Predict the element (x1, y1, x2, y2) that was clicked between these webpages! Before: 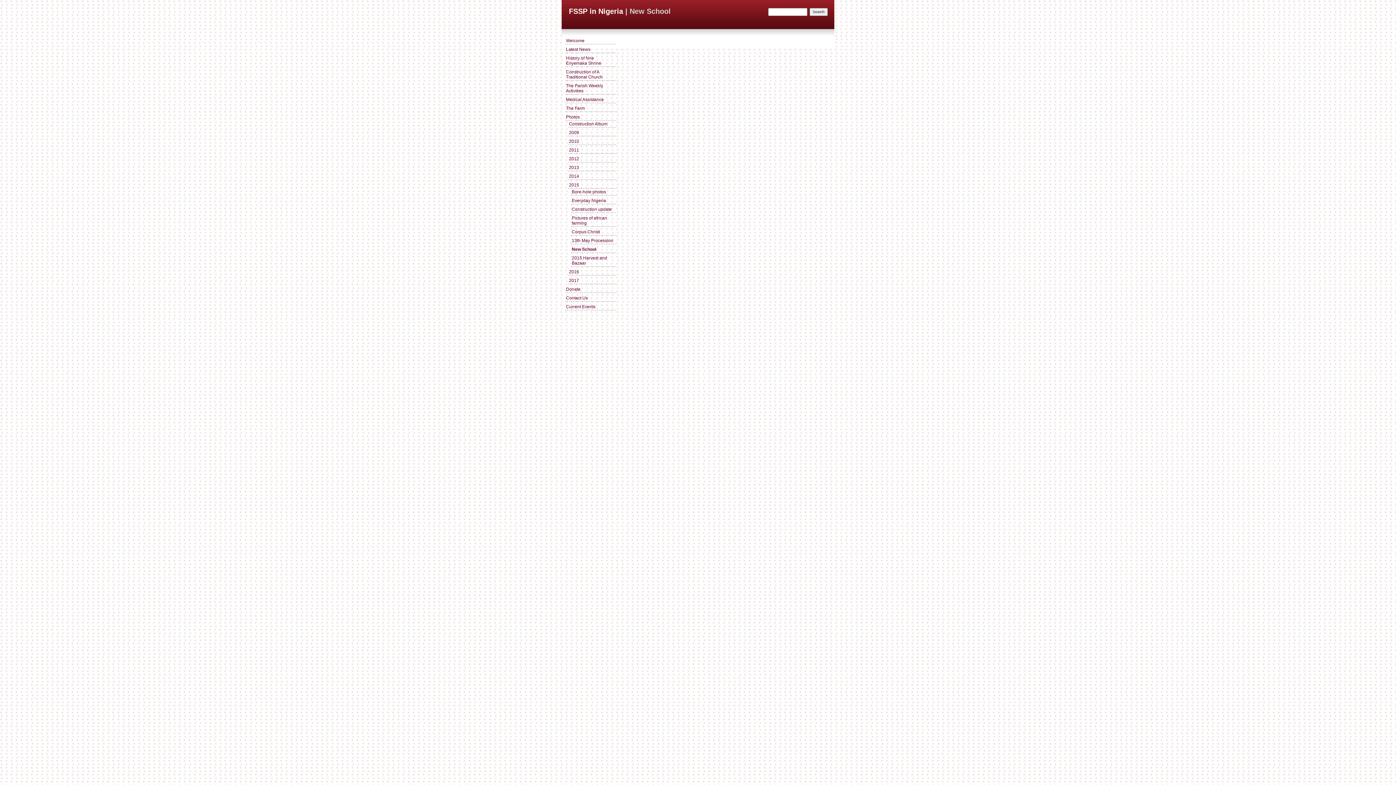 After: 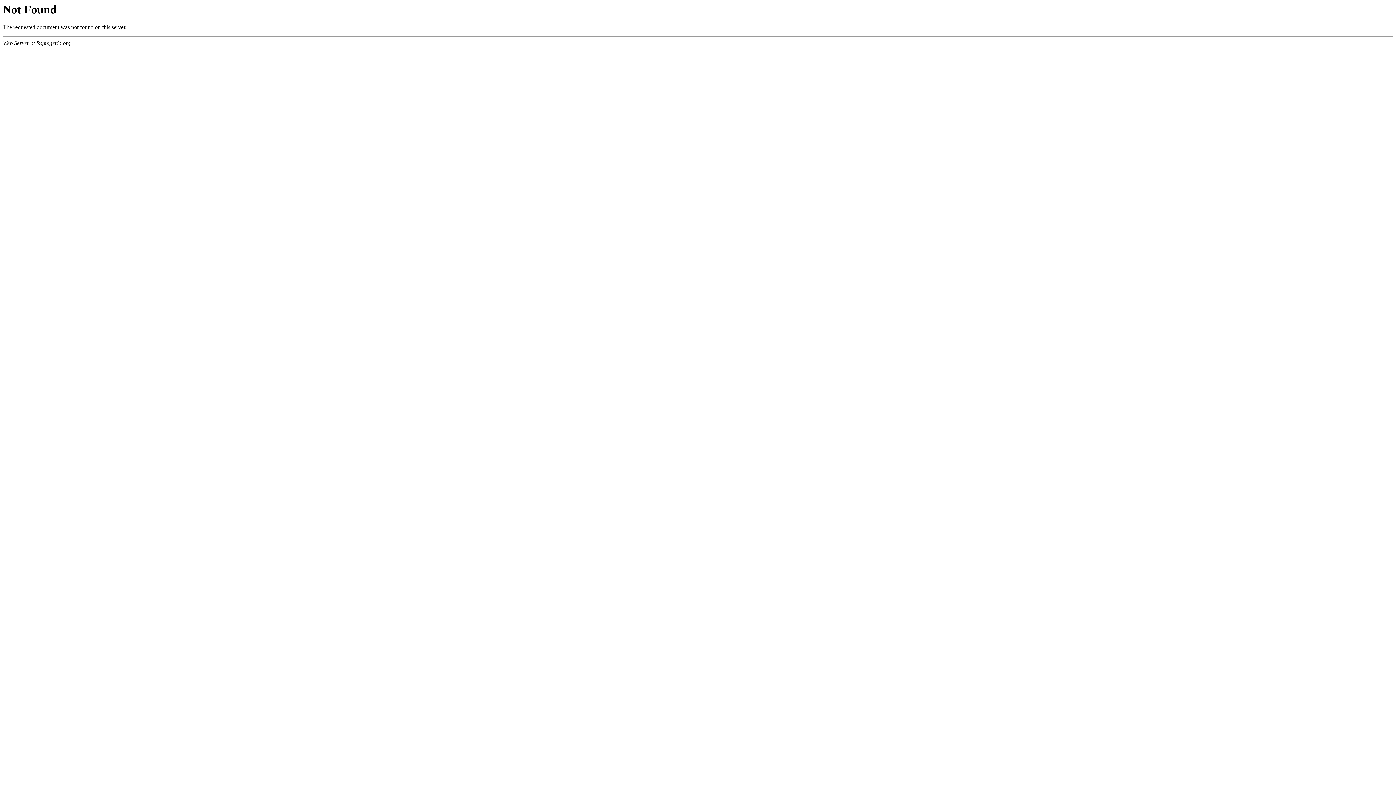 Action: bbox: (571, 228, 616, 235) label: Corpus Christi